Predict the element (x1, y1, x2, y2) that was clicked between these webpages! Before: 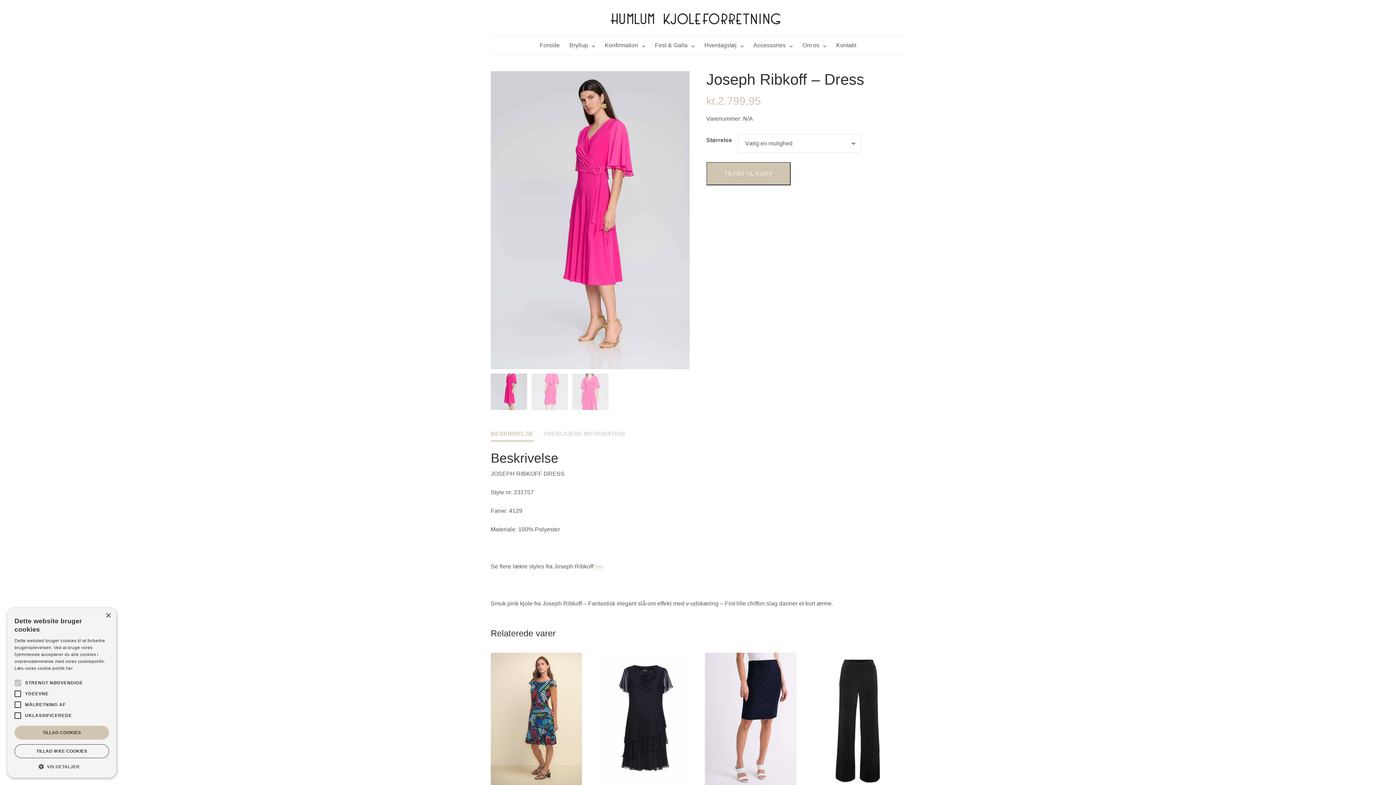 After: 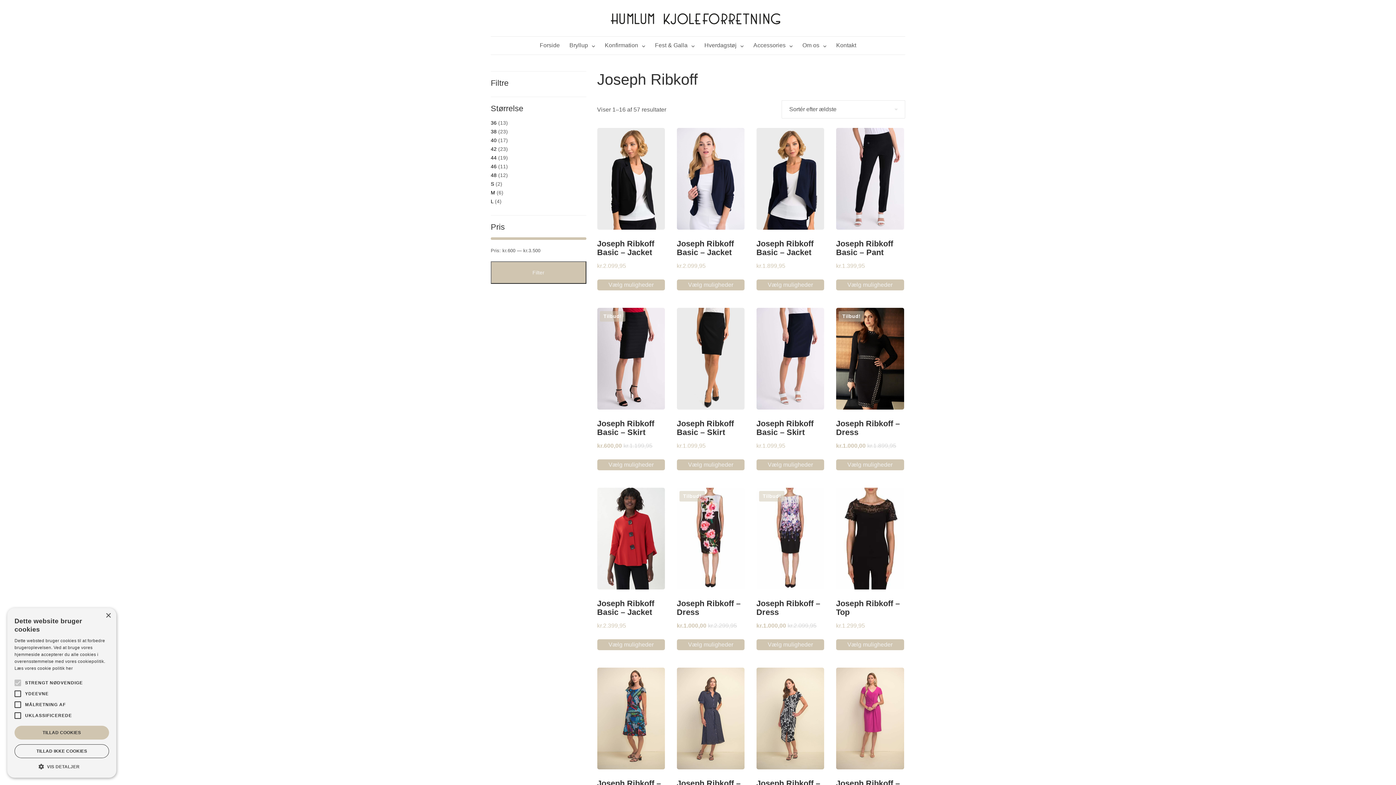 Action: label: her bbox: (595, 563, 603, 570)